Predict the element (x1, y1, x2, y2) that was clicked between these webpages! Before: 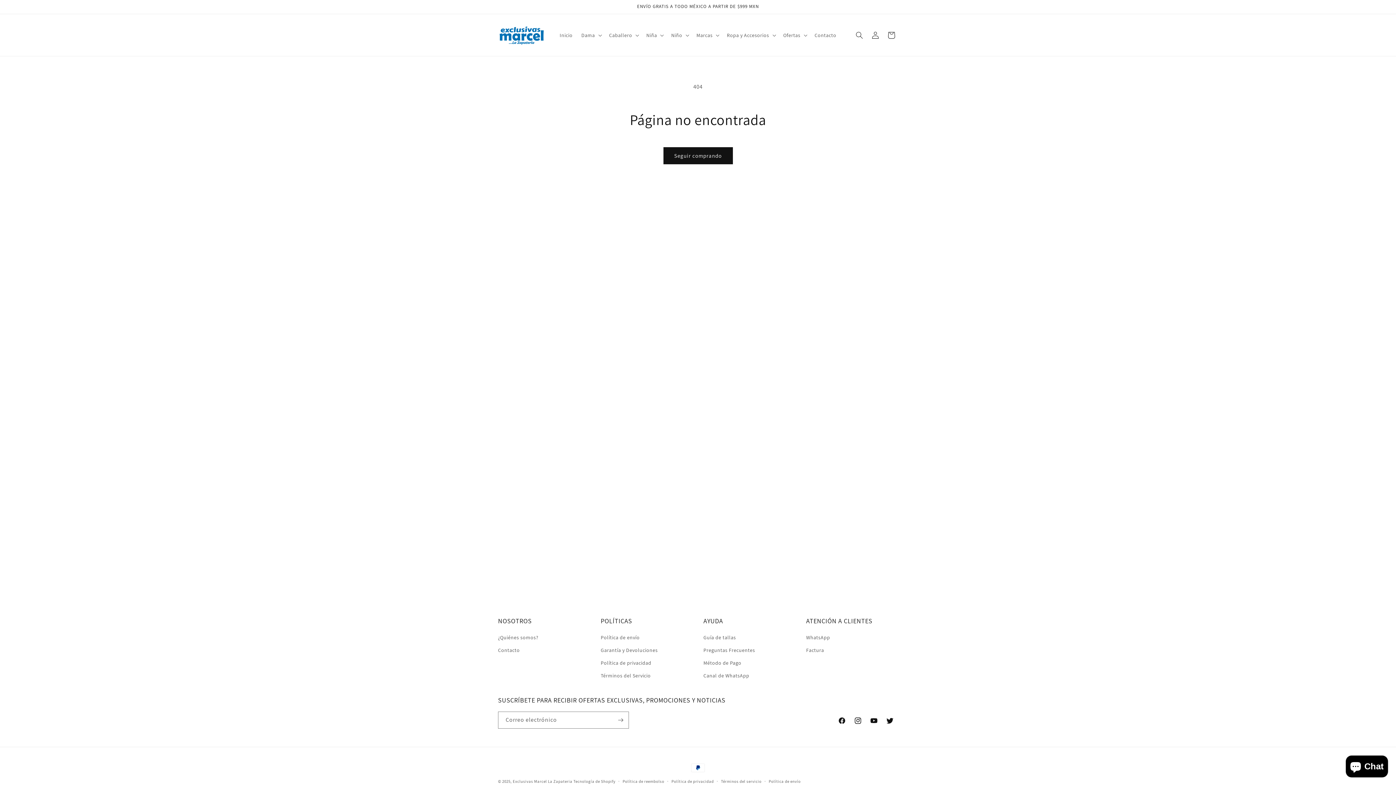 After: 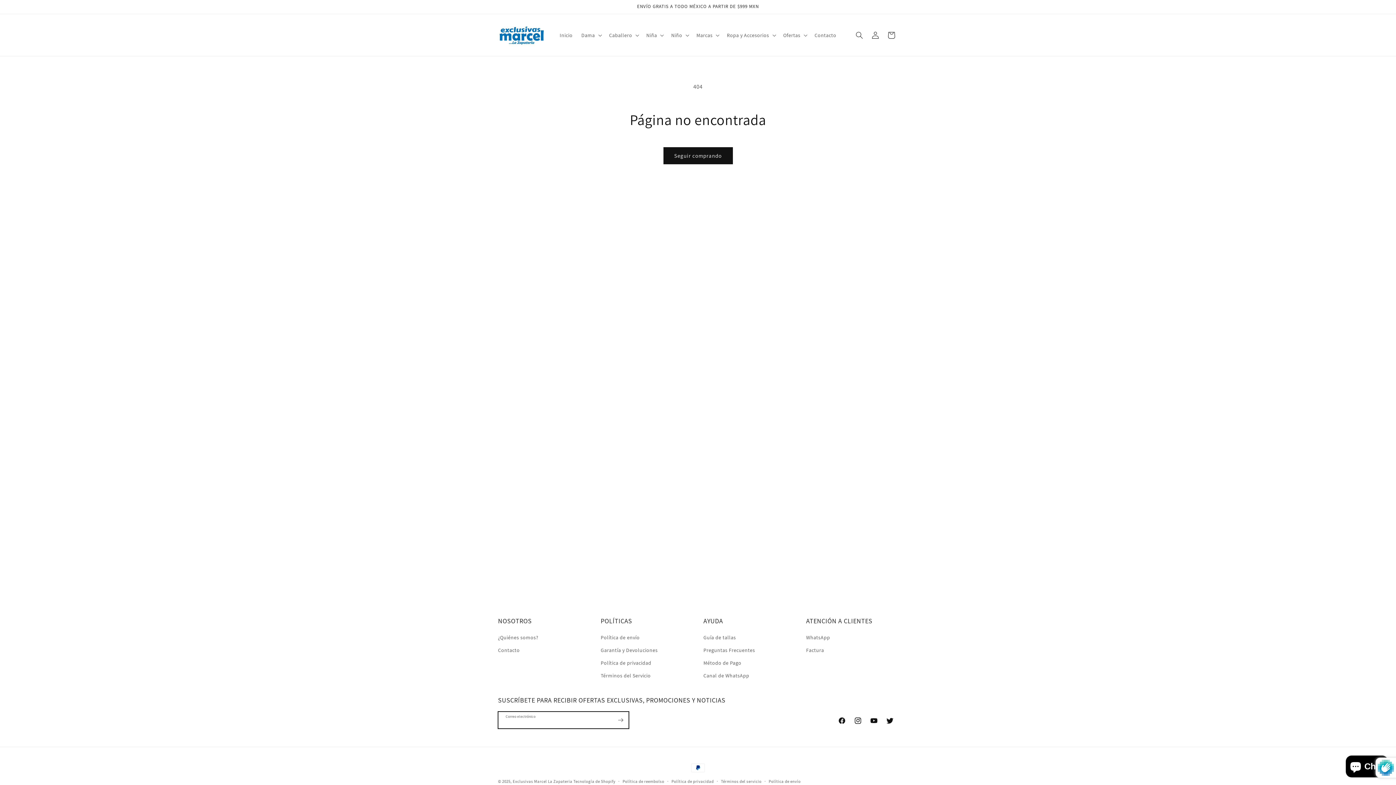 Action: bbox: (612, 712, 628, 729) label: Suscribirse